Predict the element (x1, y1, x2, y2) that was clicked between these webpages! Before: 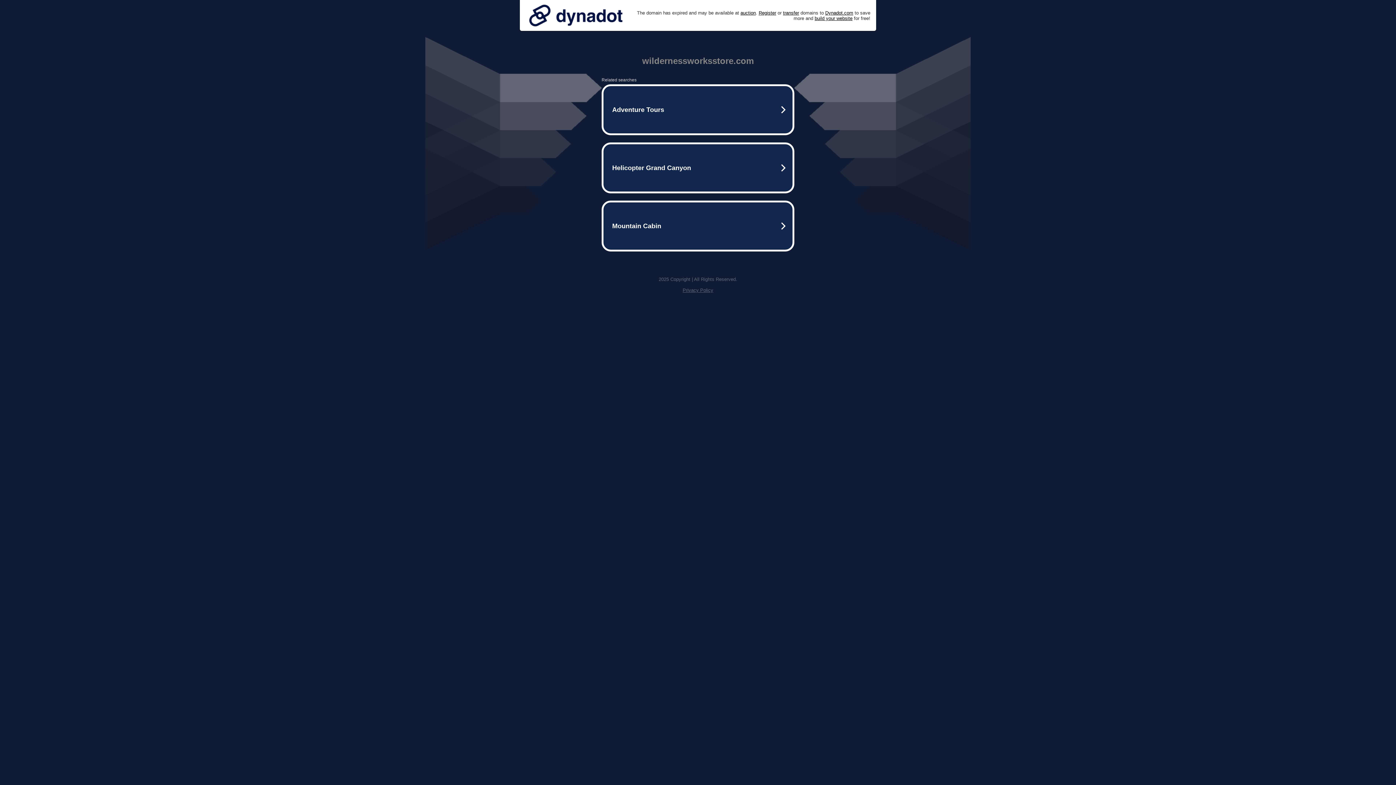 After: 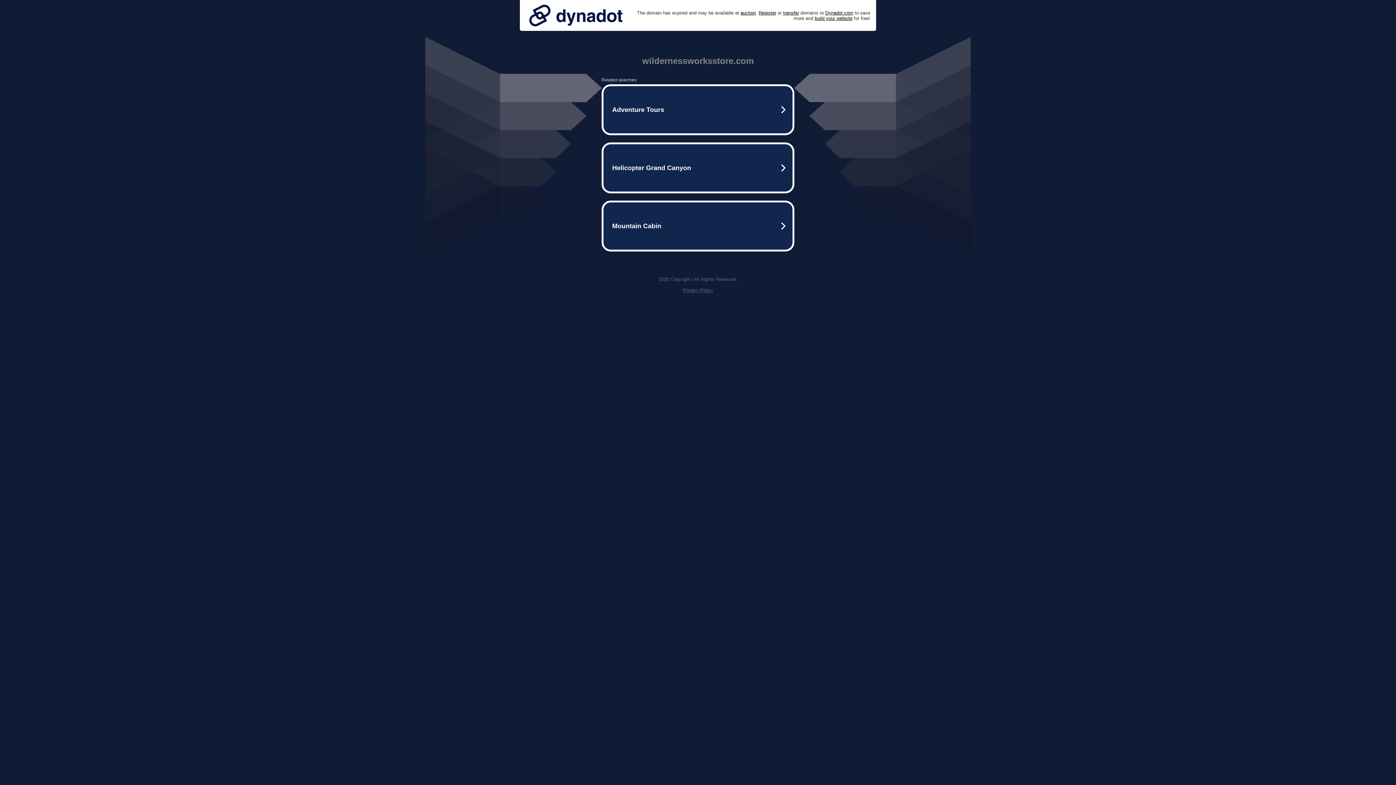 Action: label: Privacy Policy bbox: (682, 287, 713, 293)